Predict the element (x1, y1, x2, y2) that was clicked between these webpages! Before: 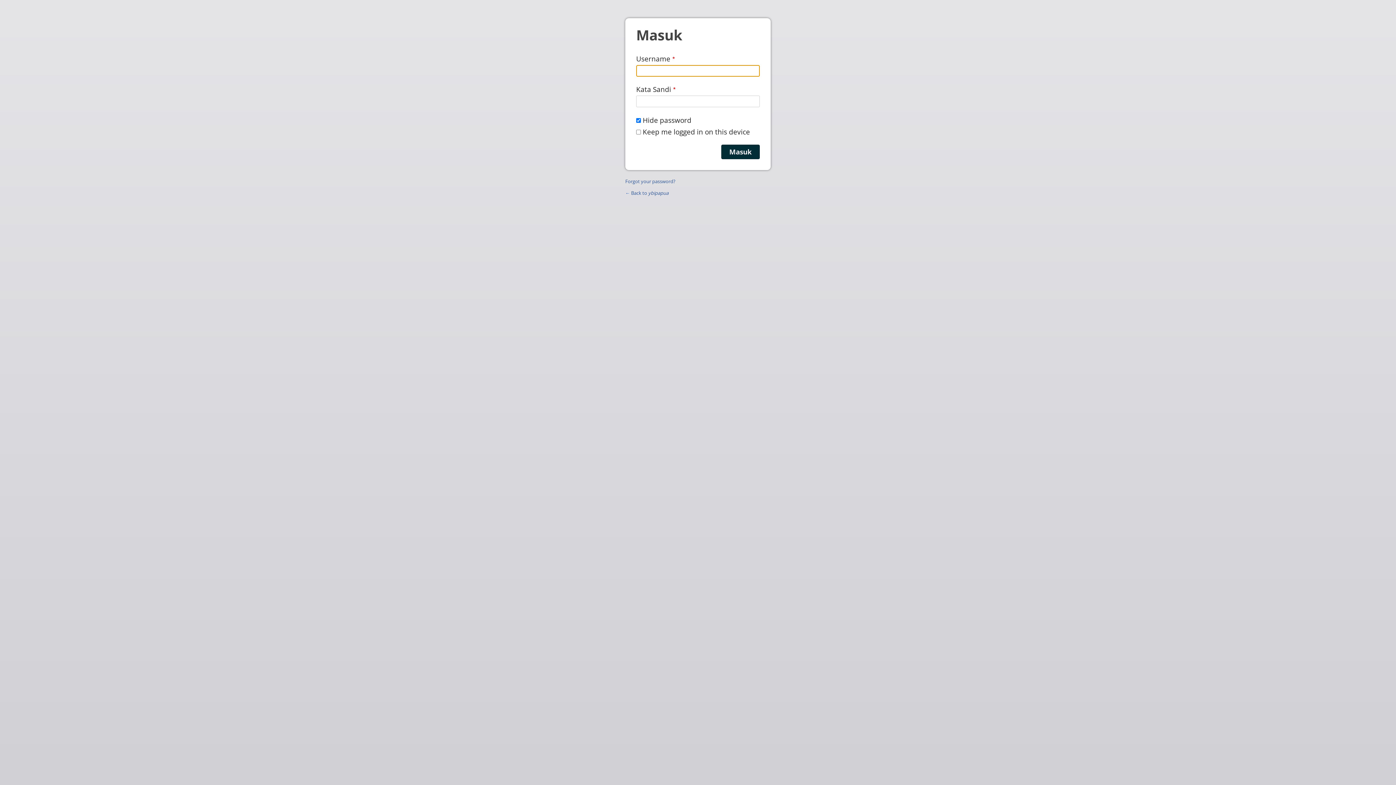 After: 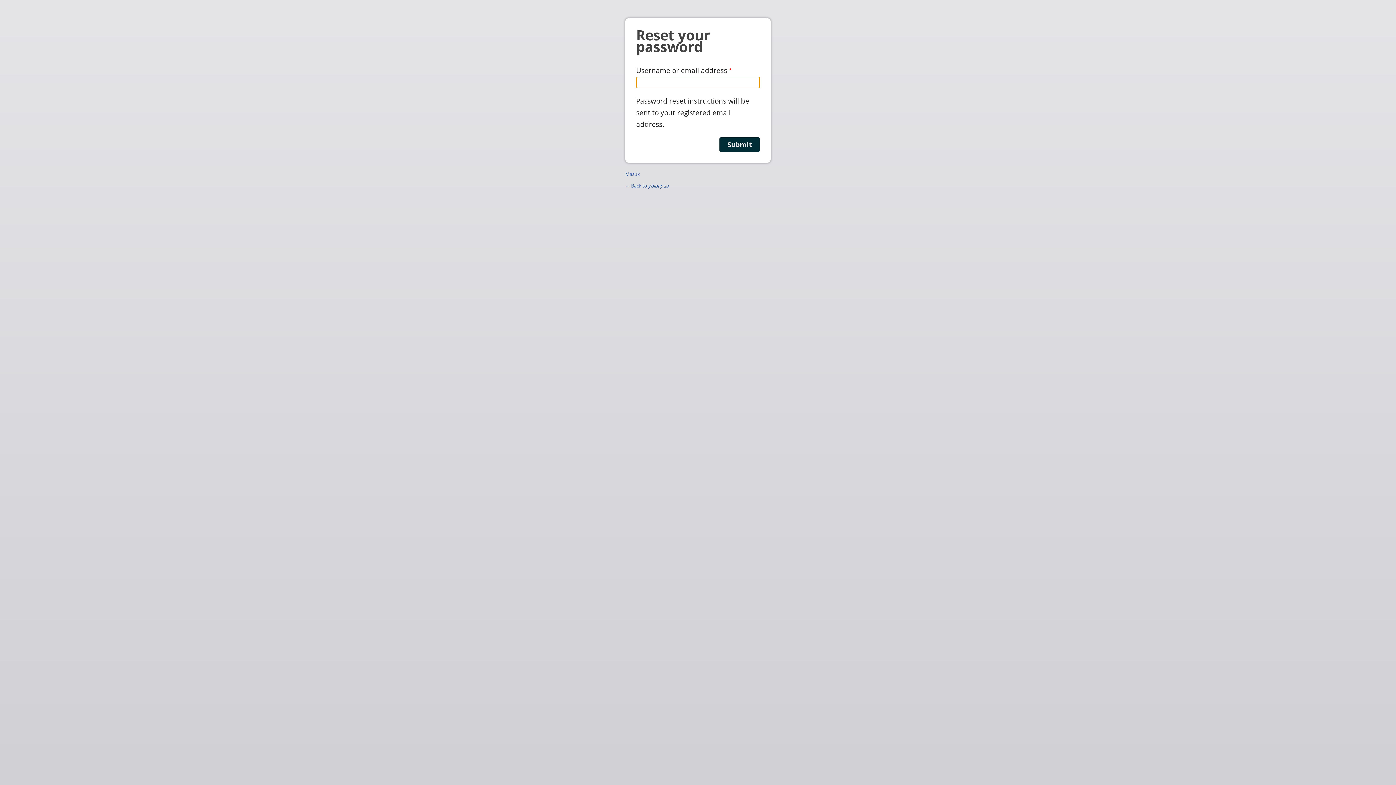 Action: label: Forgot your password? bbox: (625, 178, 675, 184)